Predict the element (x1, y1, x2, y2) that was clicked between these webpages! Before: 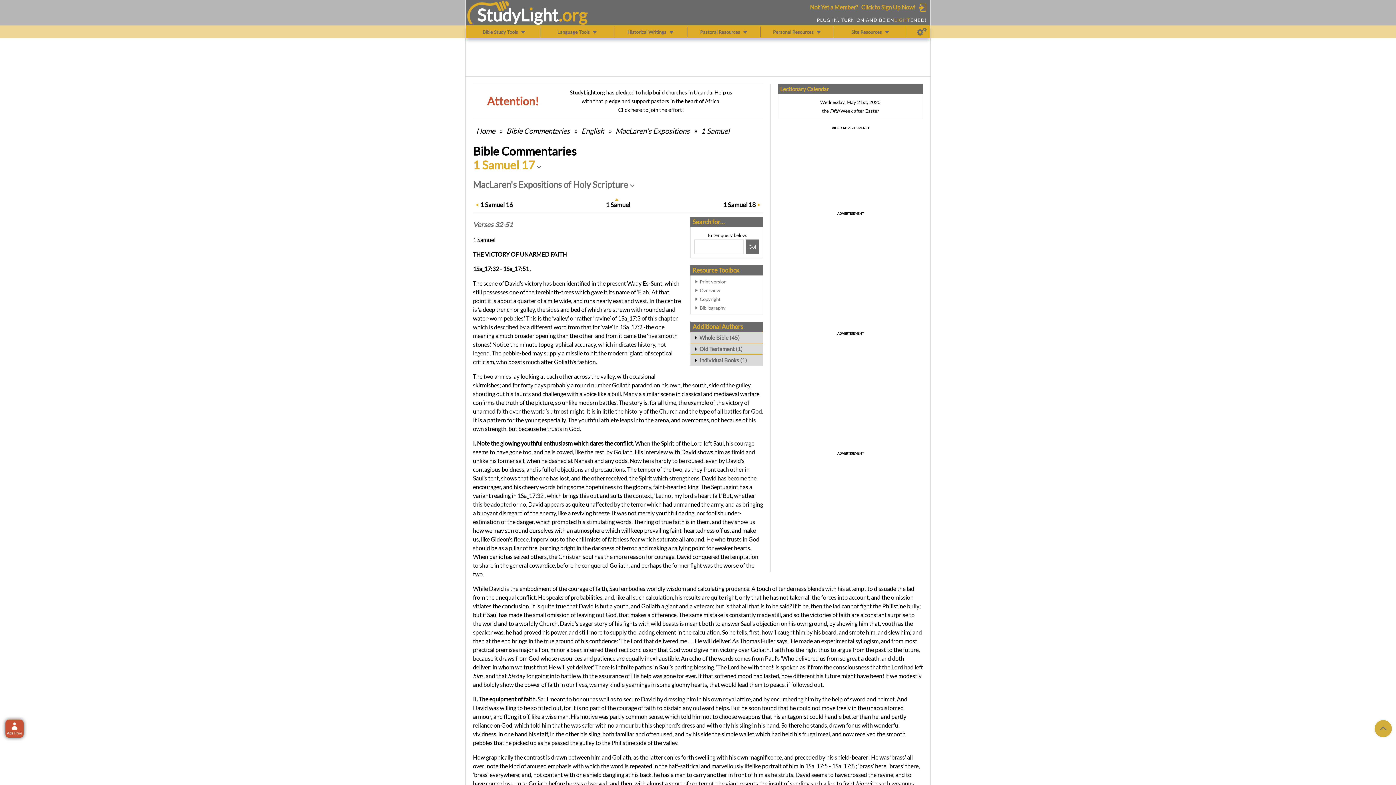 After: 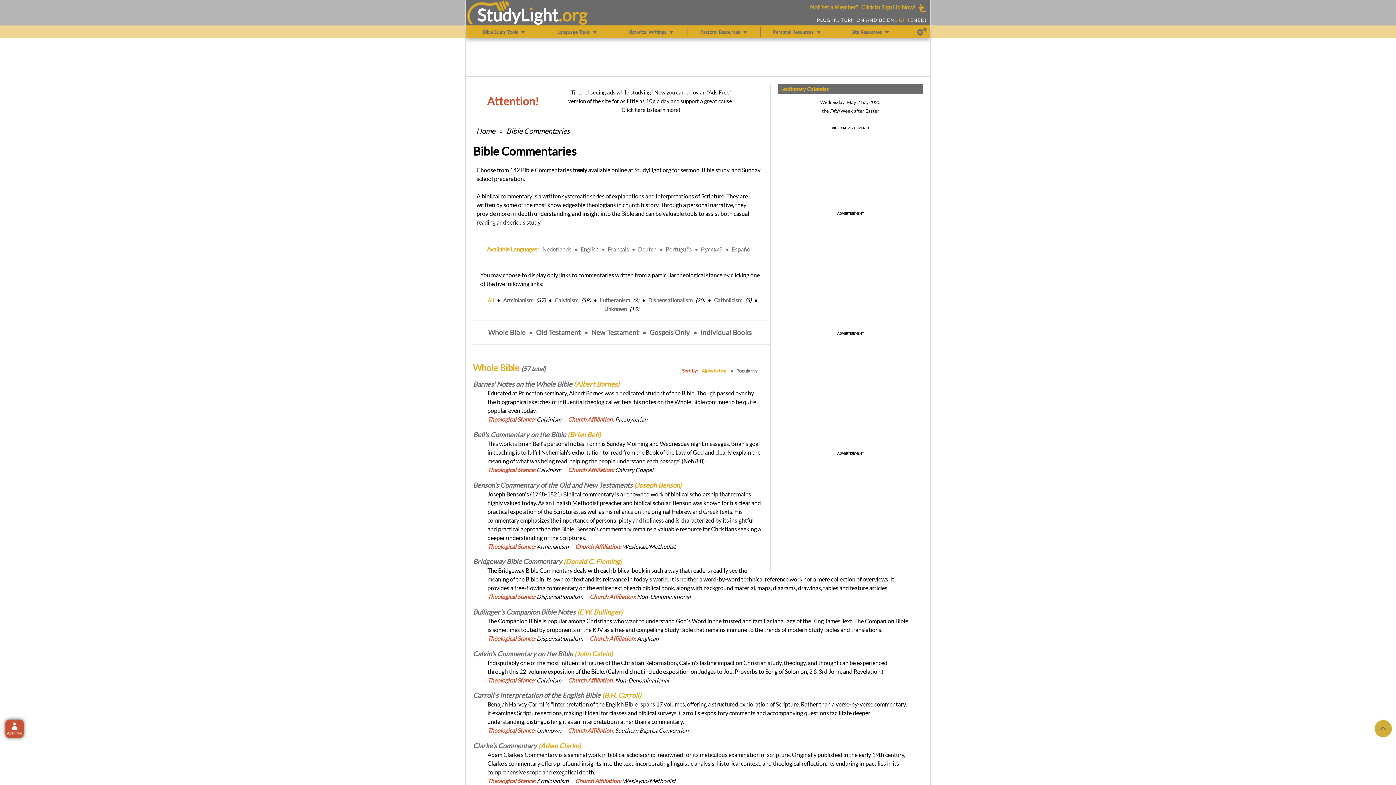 Action: bbox: (580, 126, 605, 135) label: English